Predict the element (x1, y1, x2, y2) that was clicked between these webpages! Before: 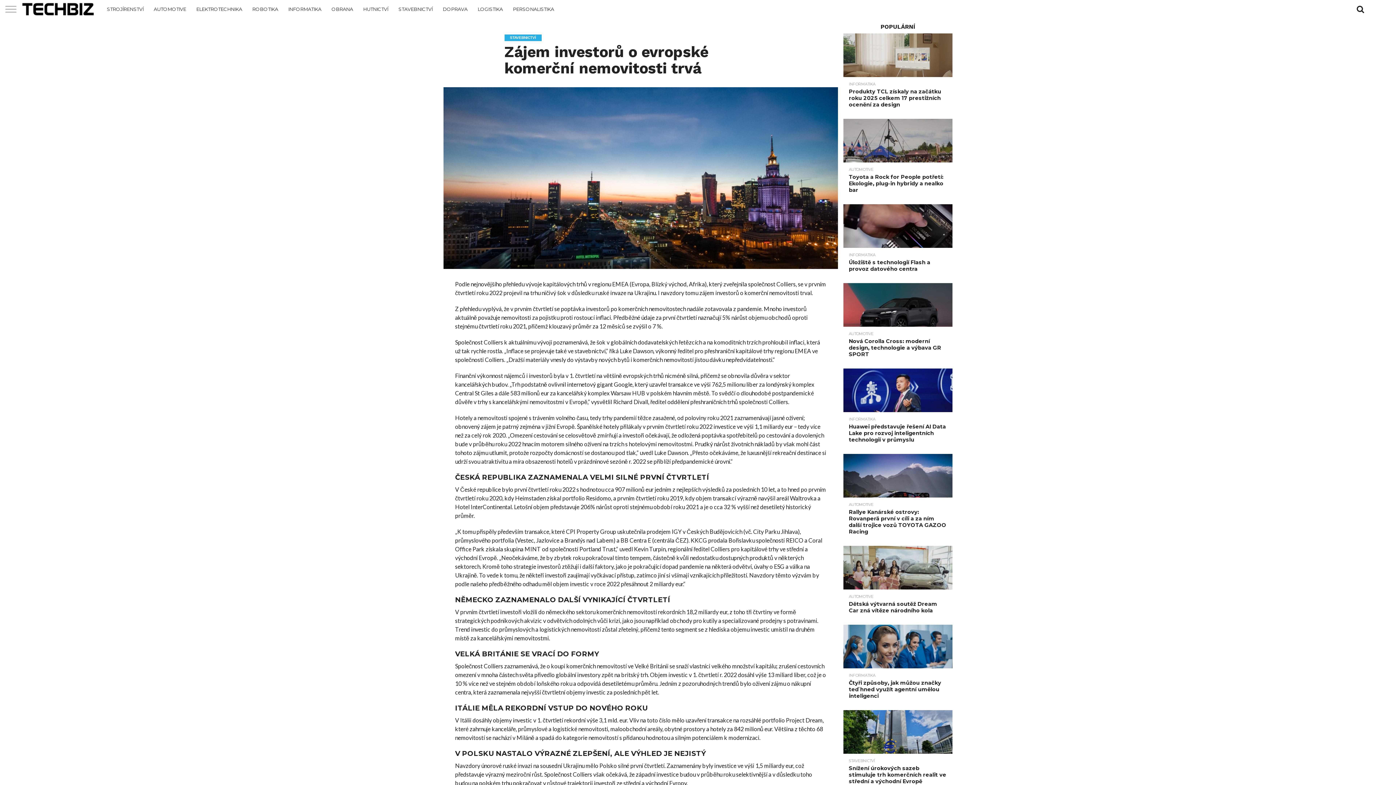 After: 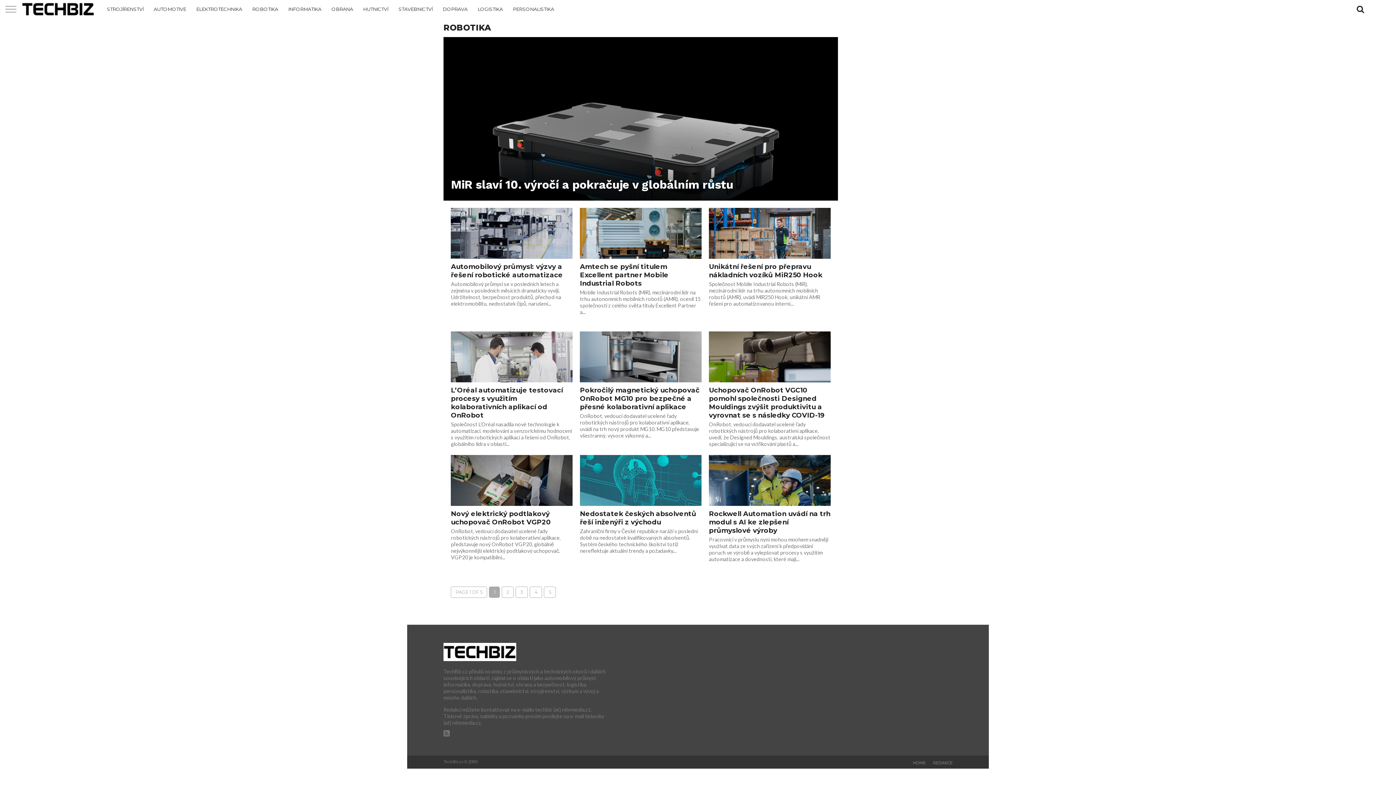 Action: label: ROBOTIKA bbox: (247, 0, 283, 18)